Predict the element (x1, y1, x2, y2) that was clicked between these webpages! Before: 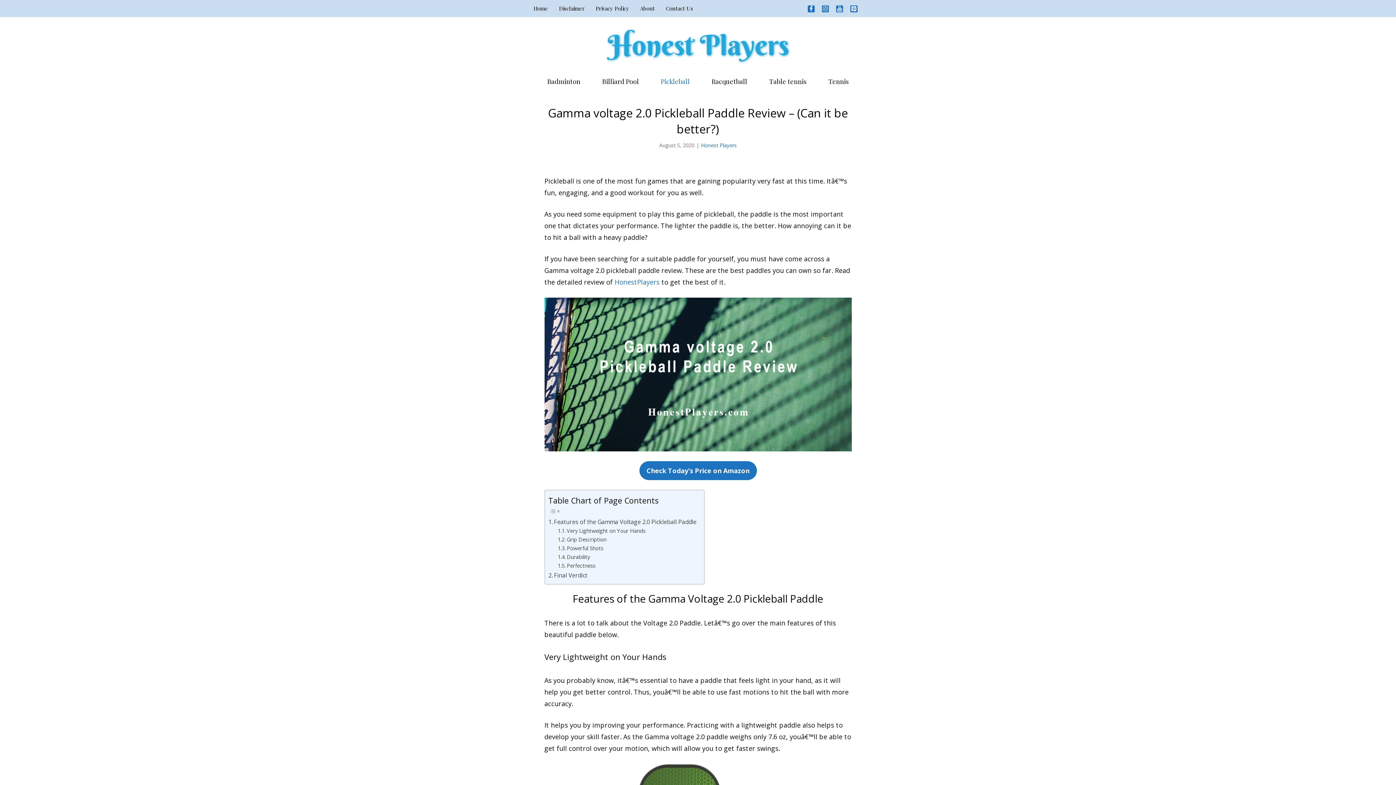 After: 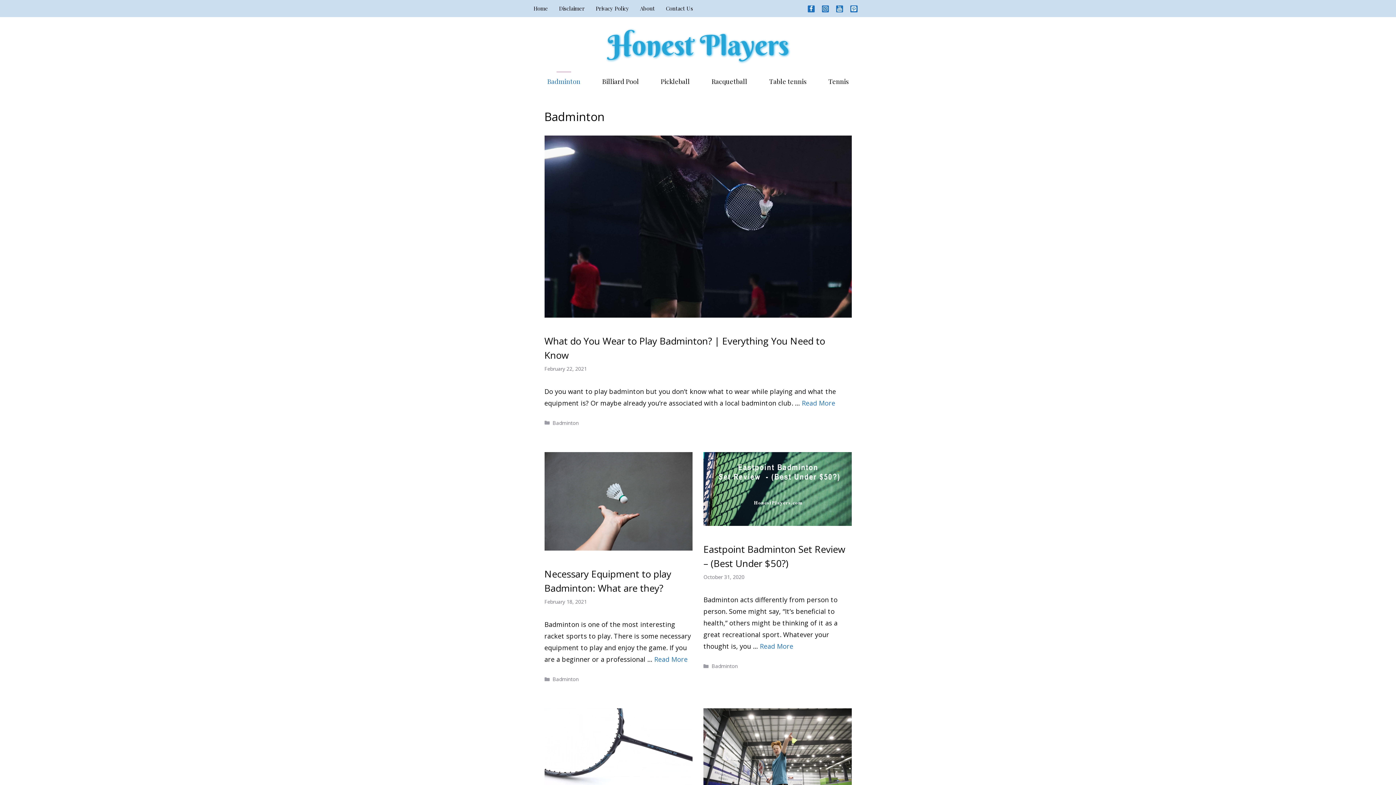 Action: label: Badminton bbox: (536, 68, 591, 94)